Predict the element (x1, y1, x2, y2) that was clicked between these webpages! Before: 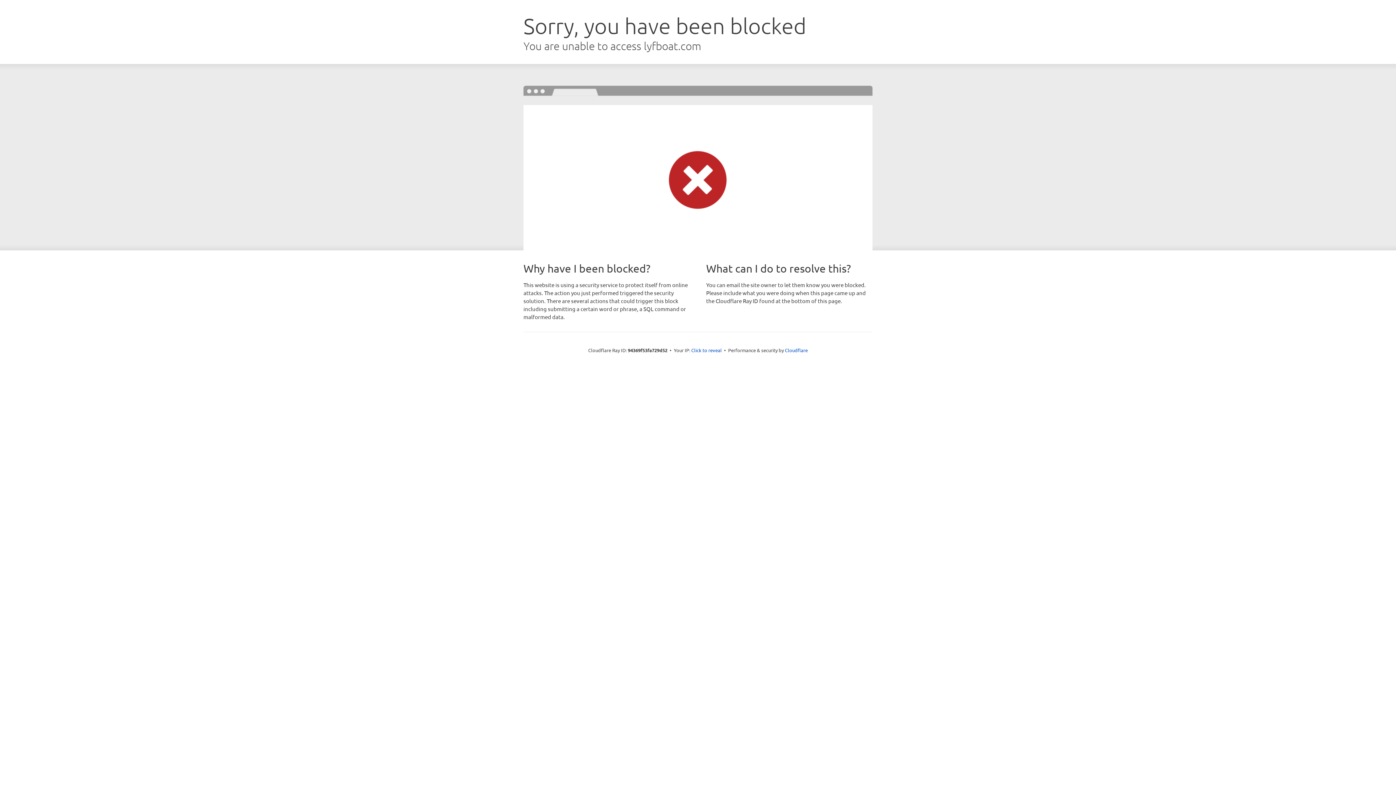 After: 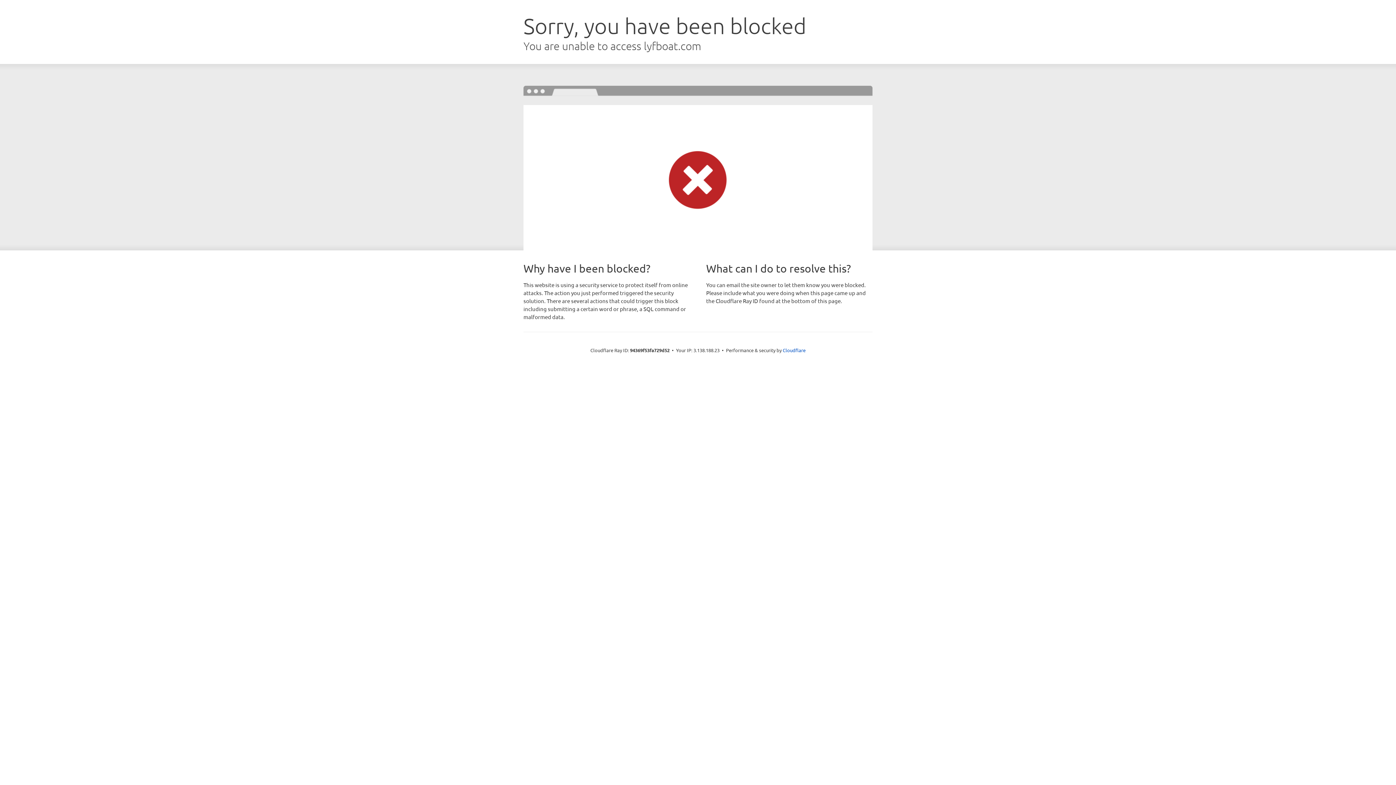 Action: bbox: (691, 346, 722, 353) label: Click to reveal